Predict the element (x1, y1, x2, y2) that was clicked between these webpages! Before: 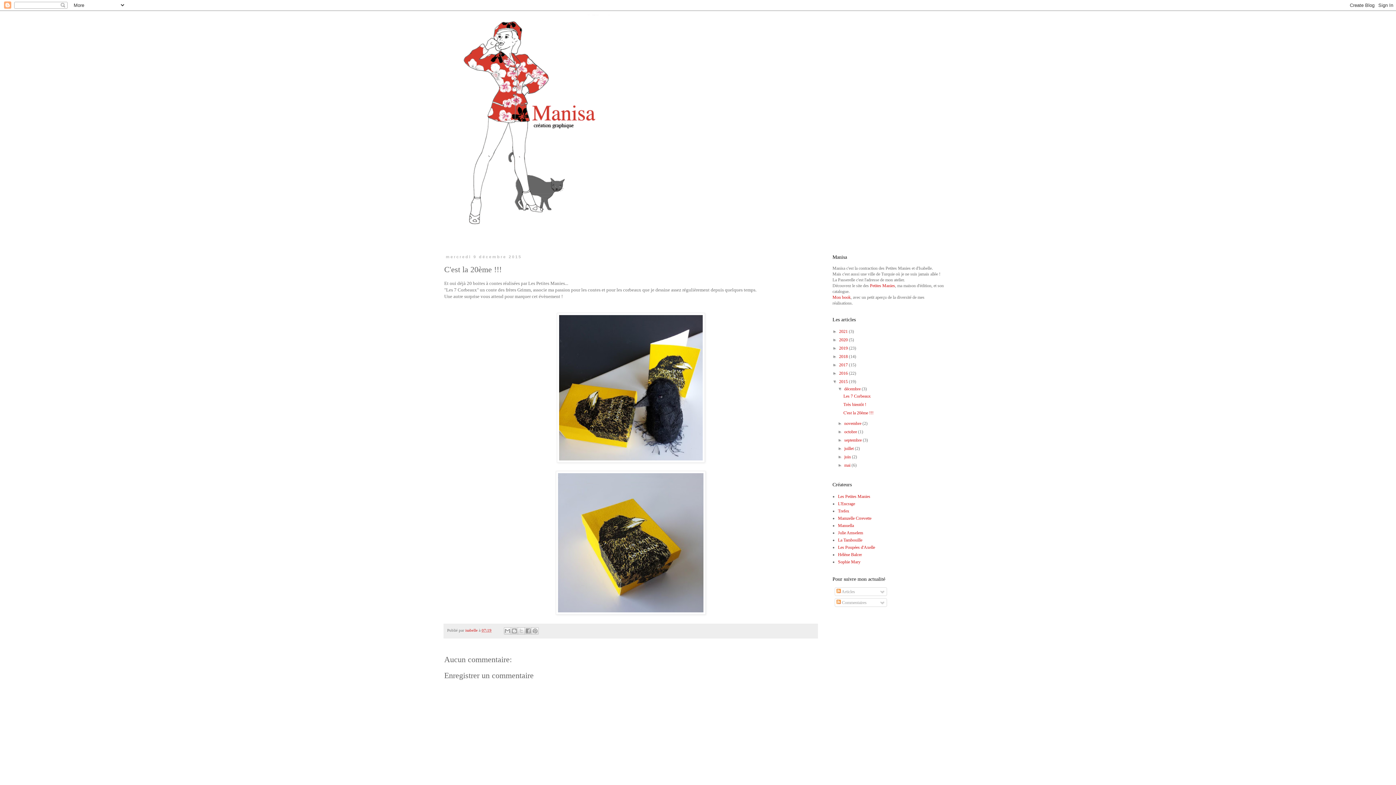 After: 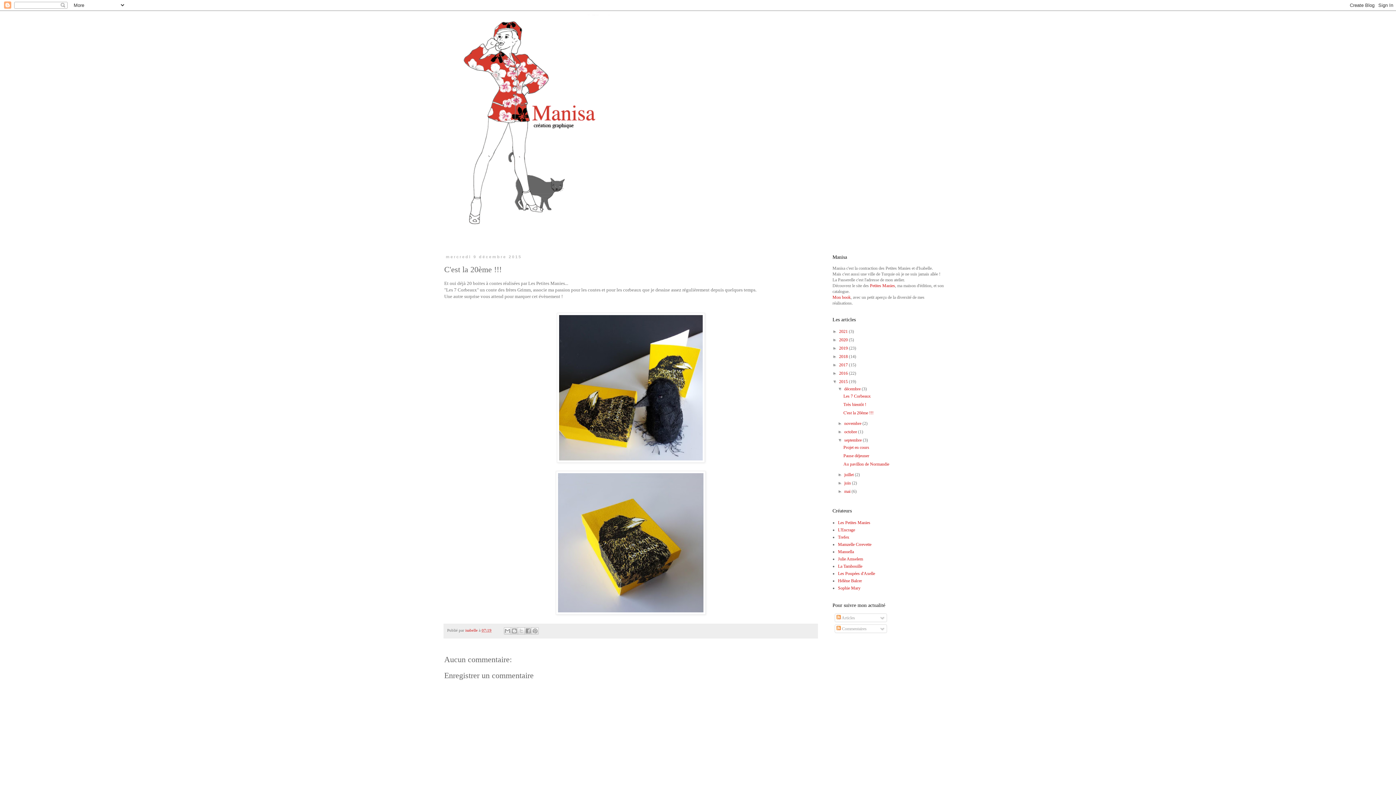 Action: bbox: (837, 437, 844, 442) label: ►  